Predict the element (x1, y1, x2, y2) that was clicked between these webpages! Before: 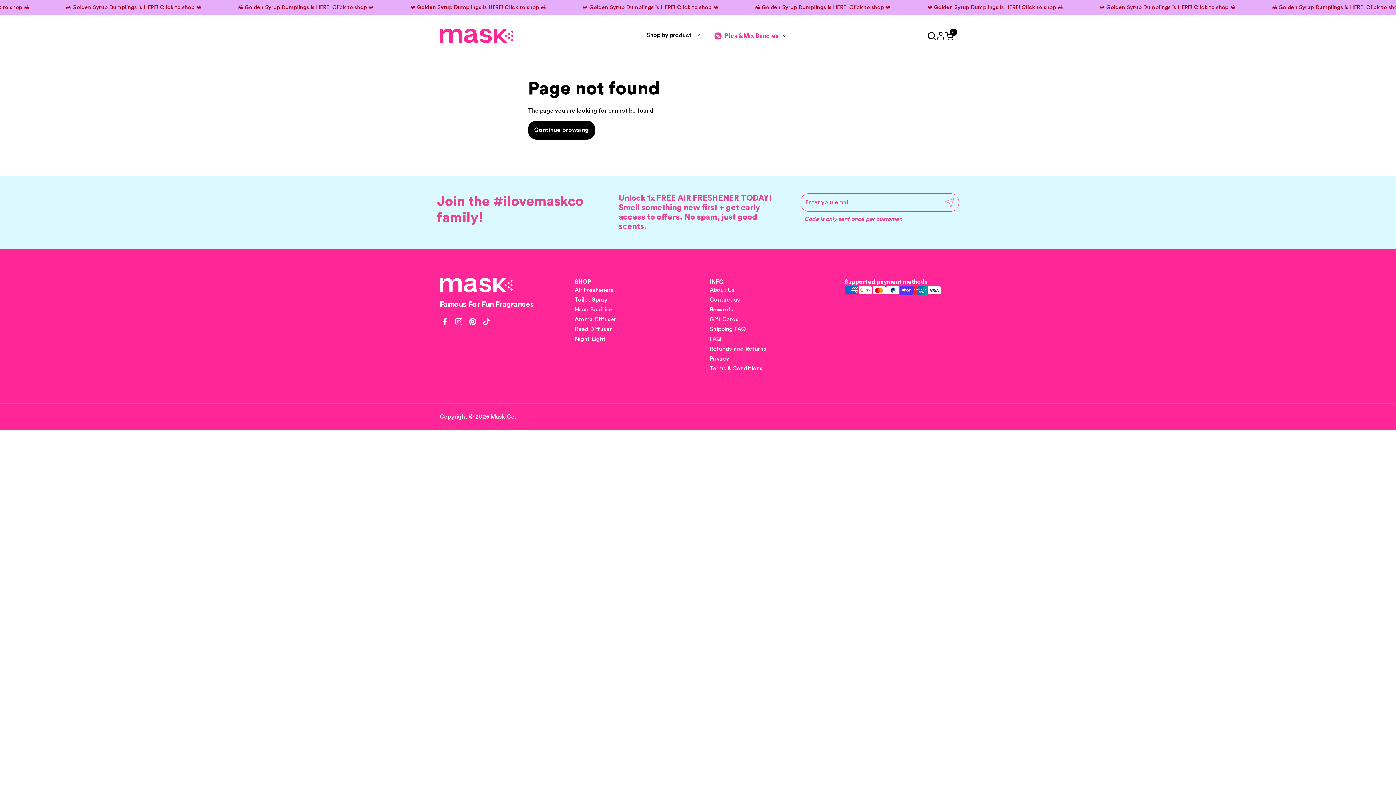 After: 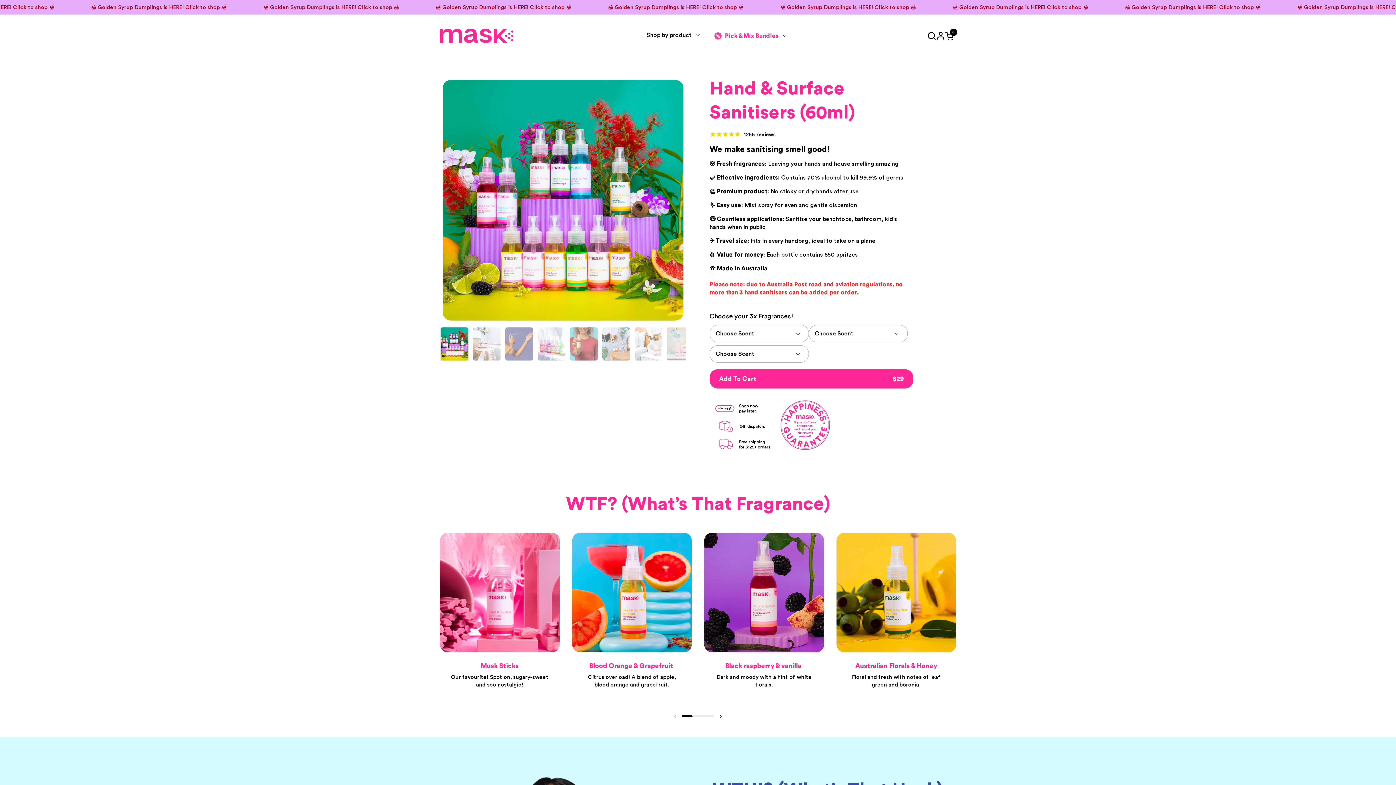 Action: bbox: (574, 306, 614, 312) label: Hand Sanitiser